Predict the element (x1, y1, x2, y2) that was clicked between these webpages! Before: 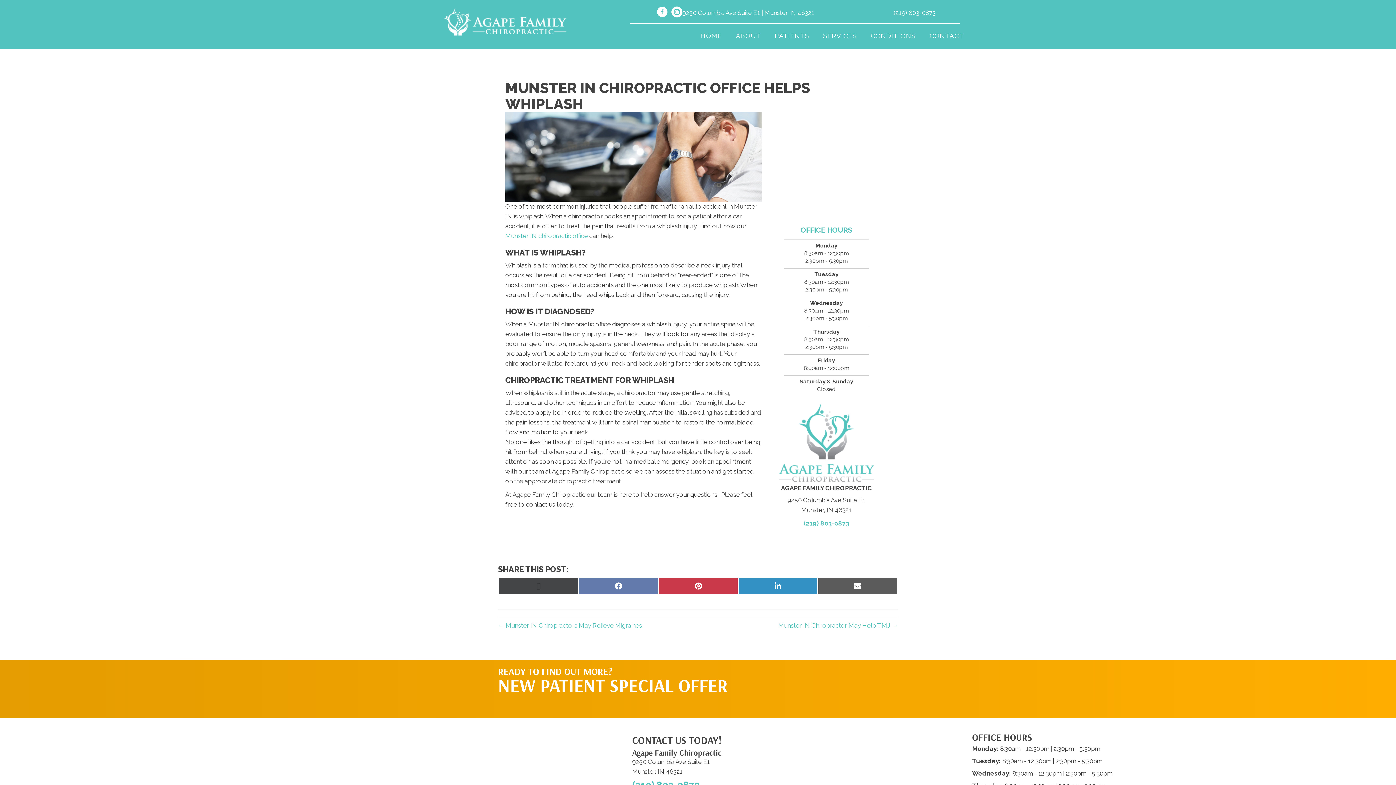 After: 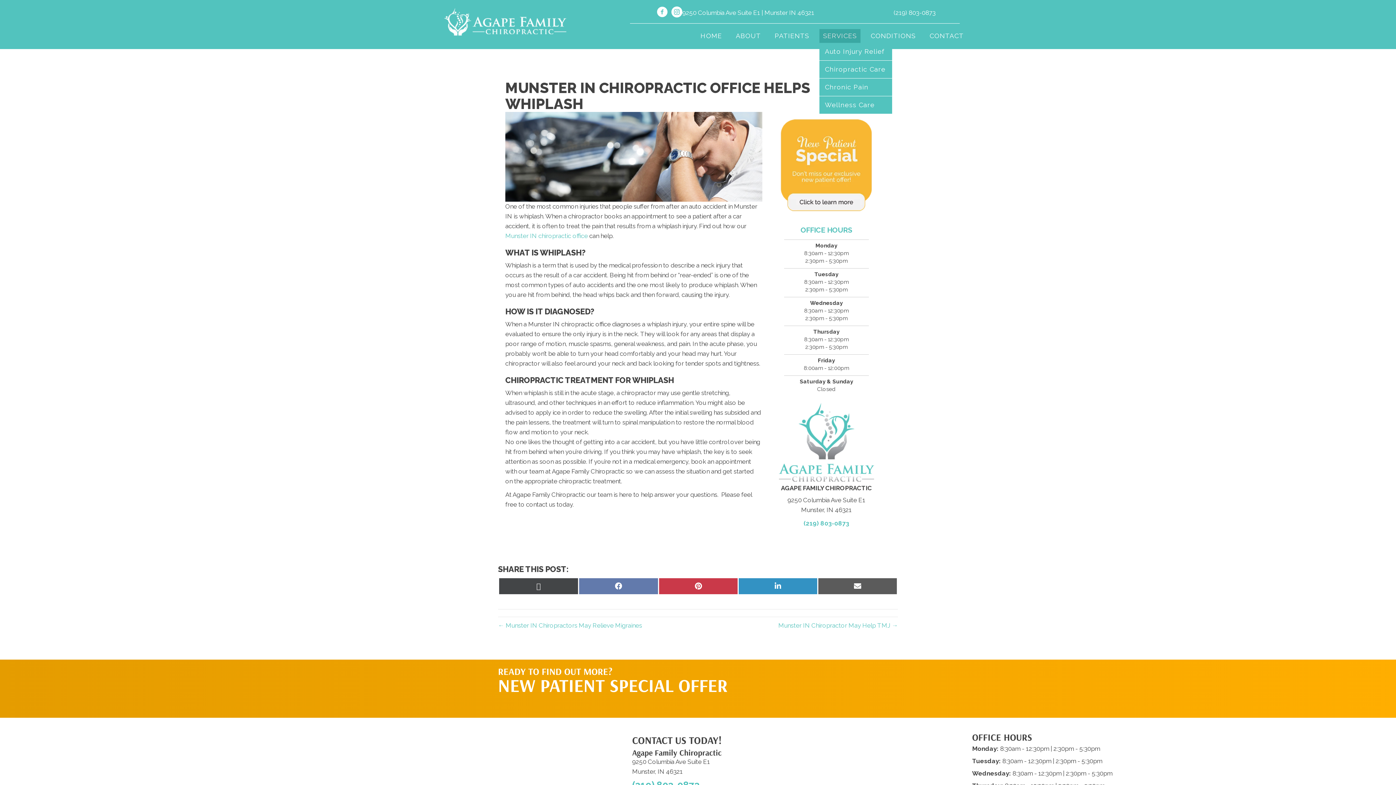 Action: bbox: (819, 28, 860, 42) label: SERVICES